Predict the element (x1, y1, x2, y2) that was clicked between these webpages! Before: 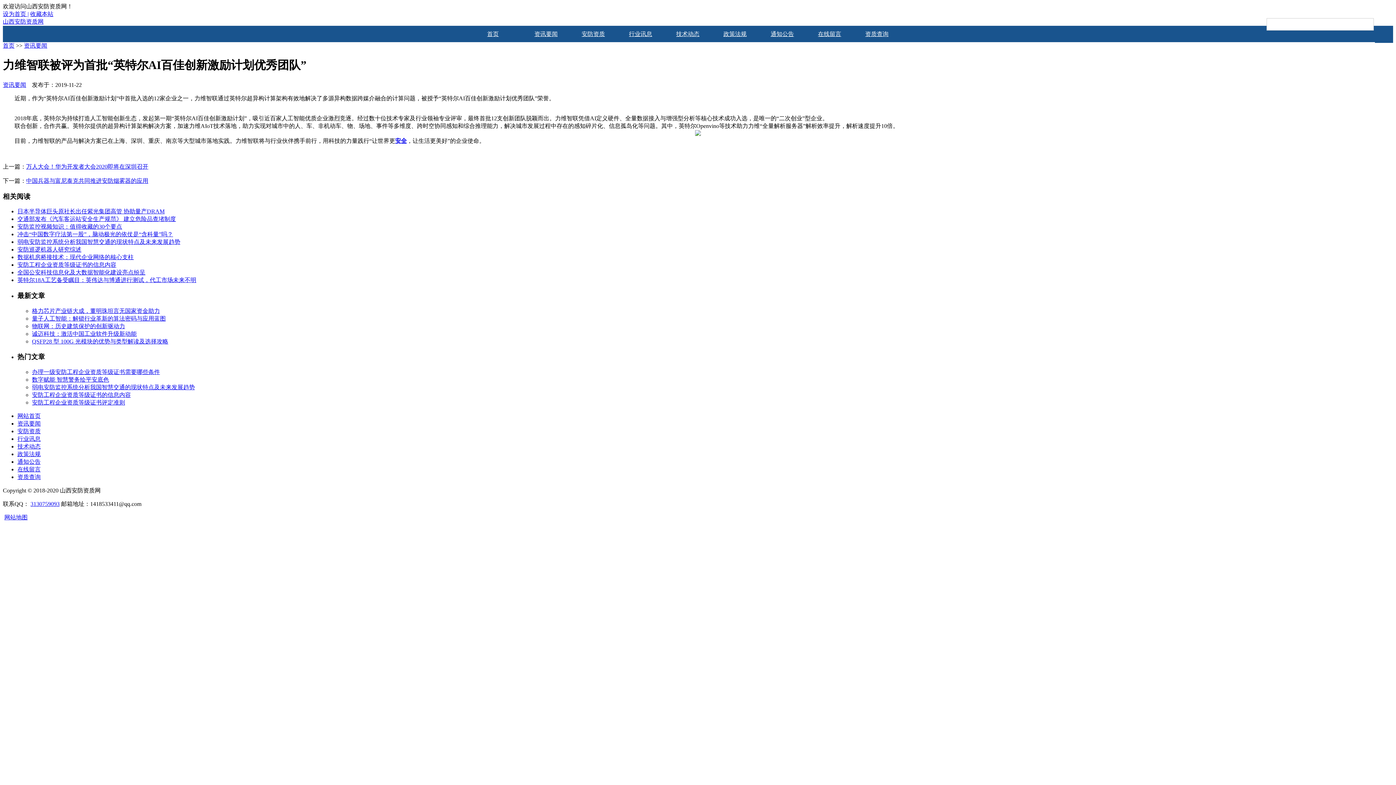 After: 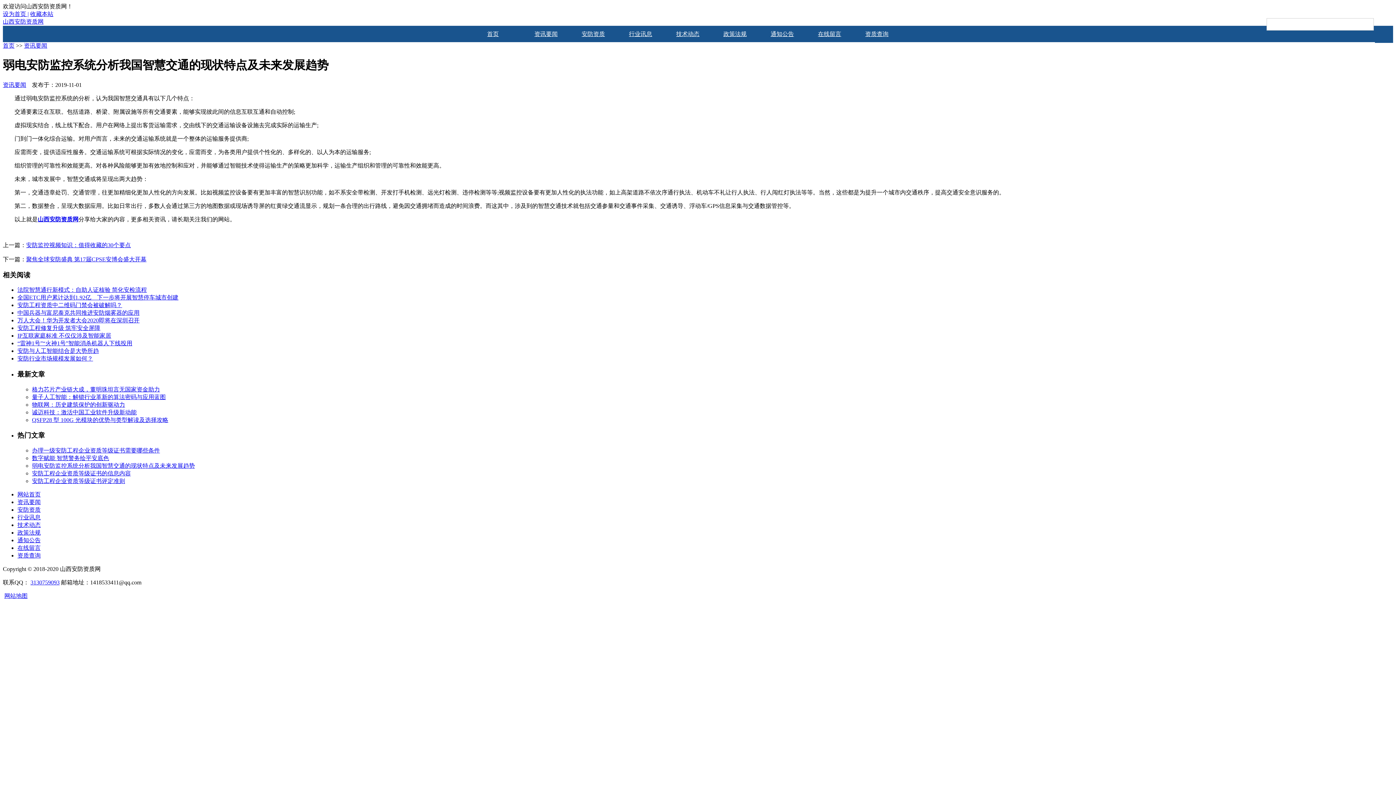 Action: label: 弱电安防监控系统分析我国智慧交通的现状特点及未来发展趋势 bbox: (32, 384, 194, 390)